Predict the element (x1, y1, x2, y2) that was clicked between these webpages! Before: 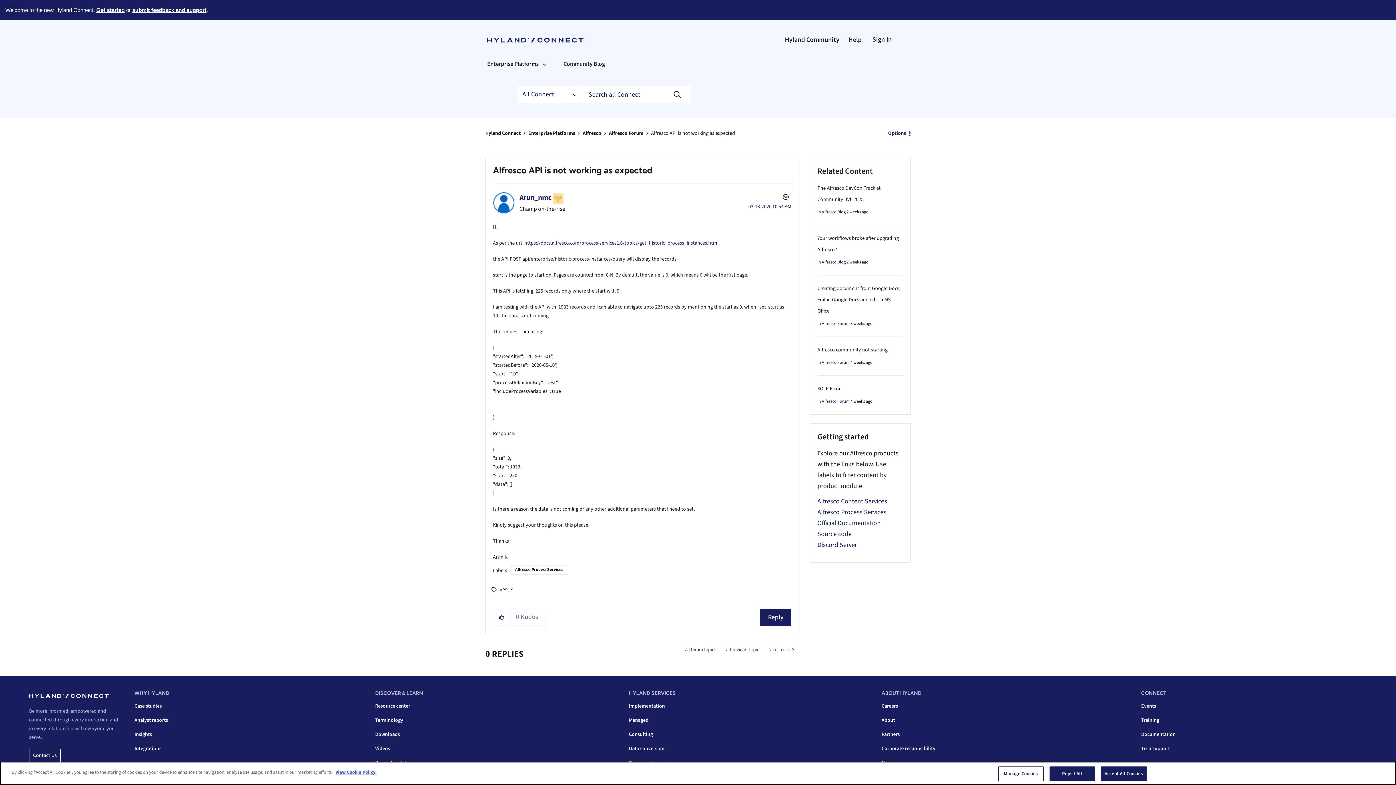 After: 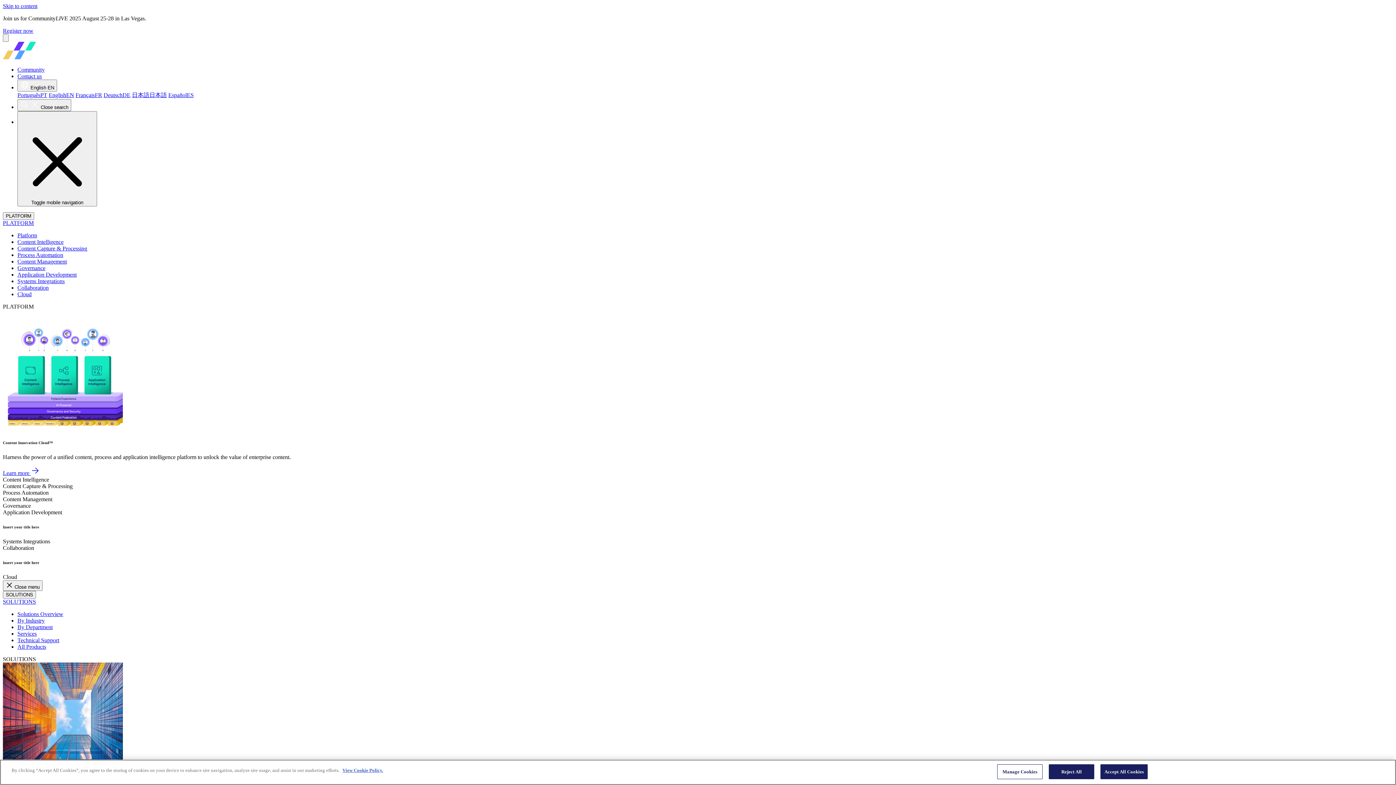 Action: bbox: (881, 731, 900, 738) label: Partners